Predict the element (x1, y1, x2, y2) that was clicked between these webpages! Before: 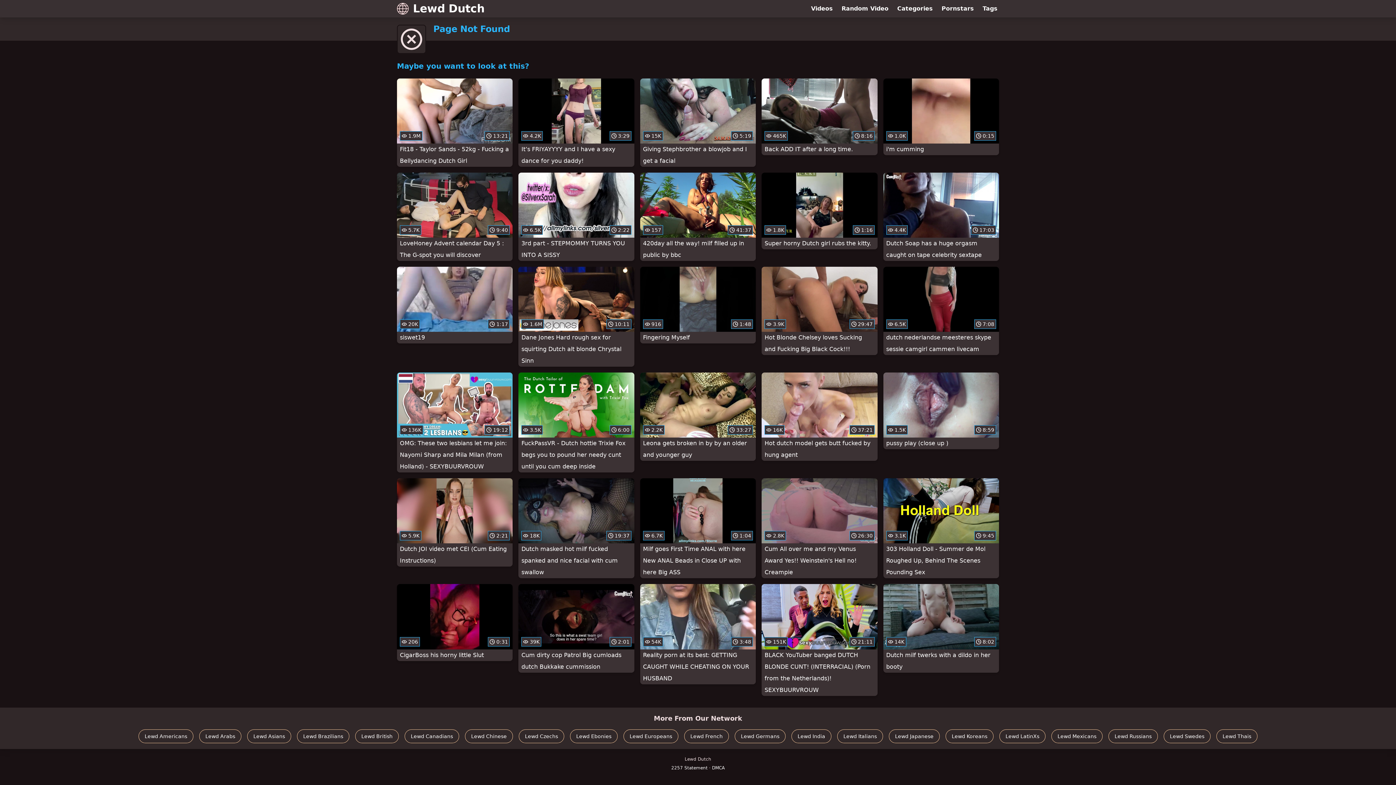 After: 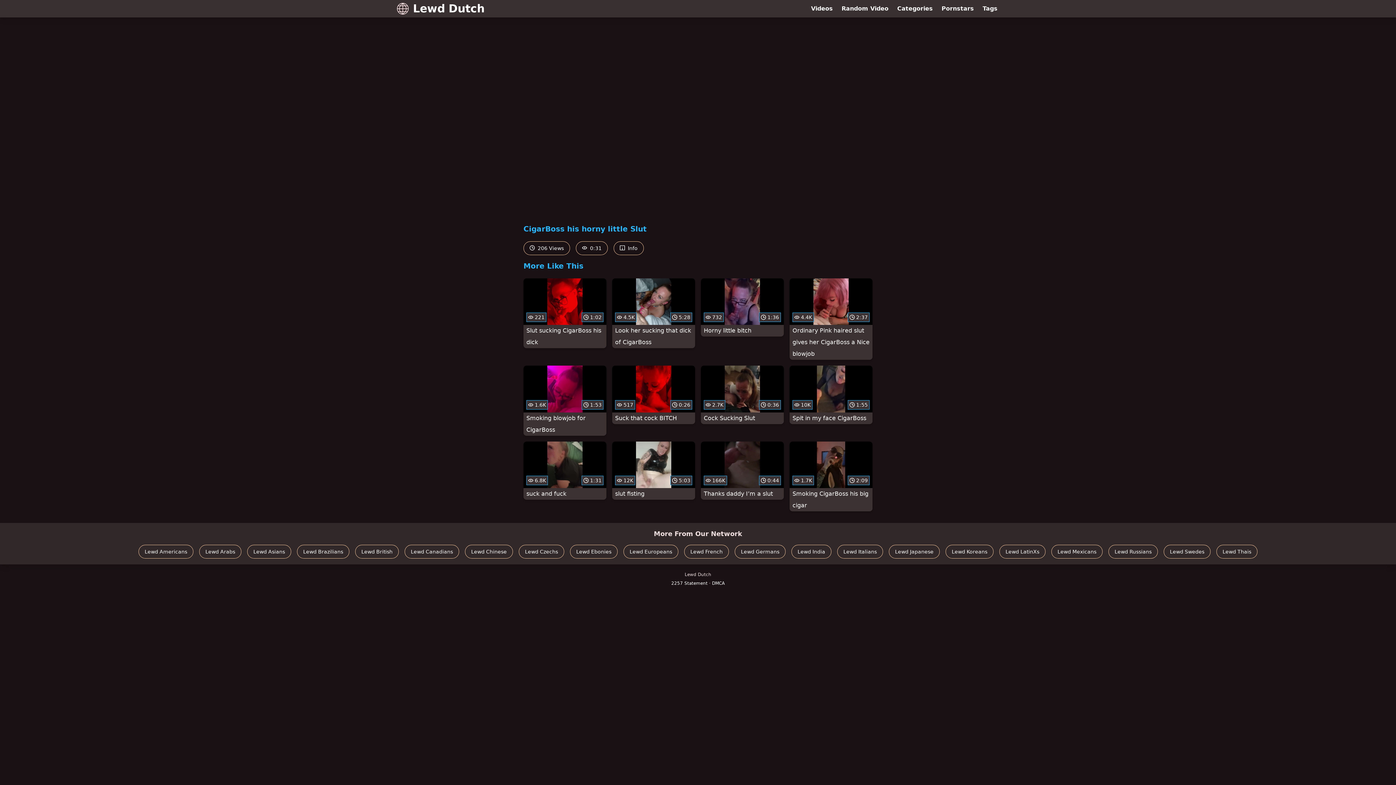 Action: bbox: (397, 584, 512, 661) label:  206
 0:31
CigarBoss his horny little Slut